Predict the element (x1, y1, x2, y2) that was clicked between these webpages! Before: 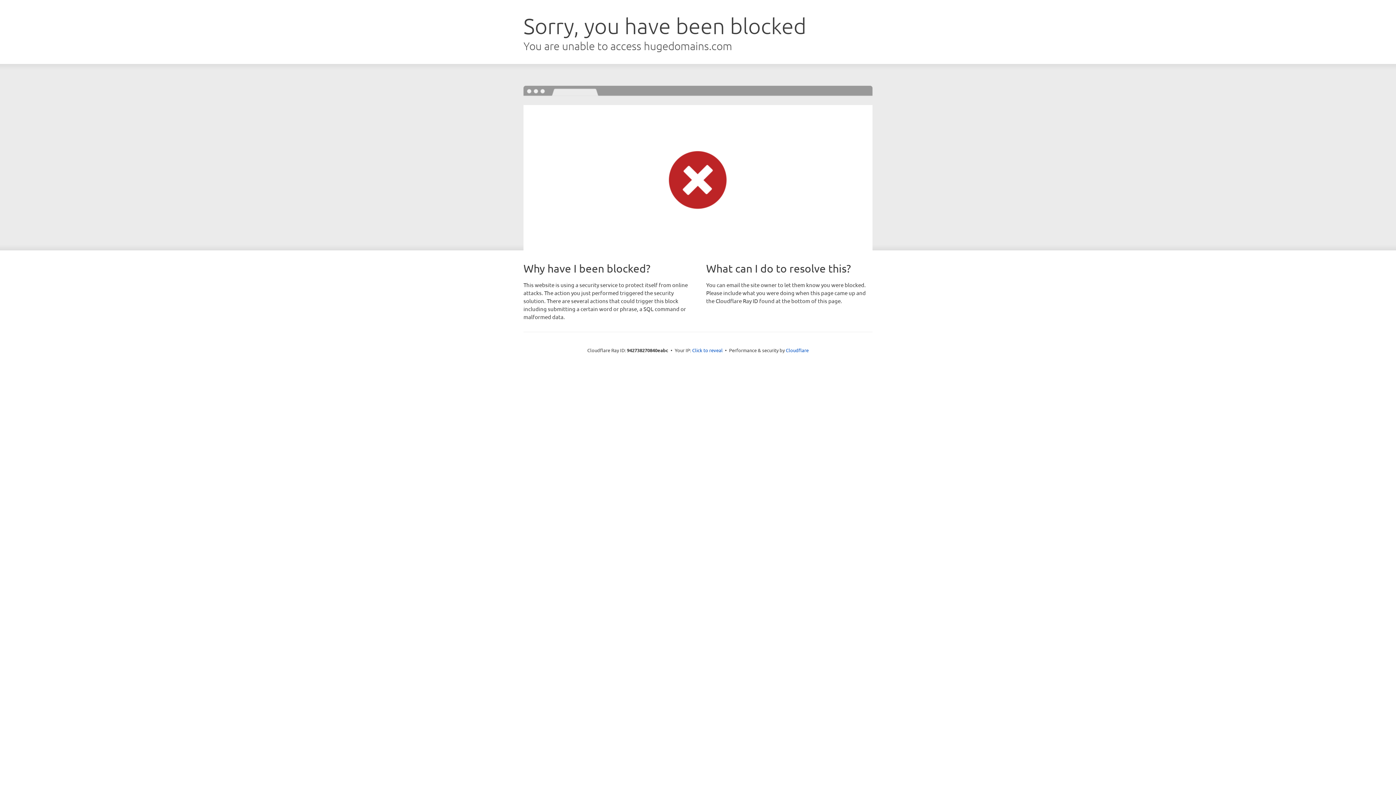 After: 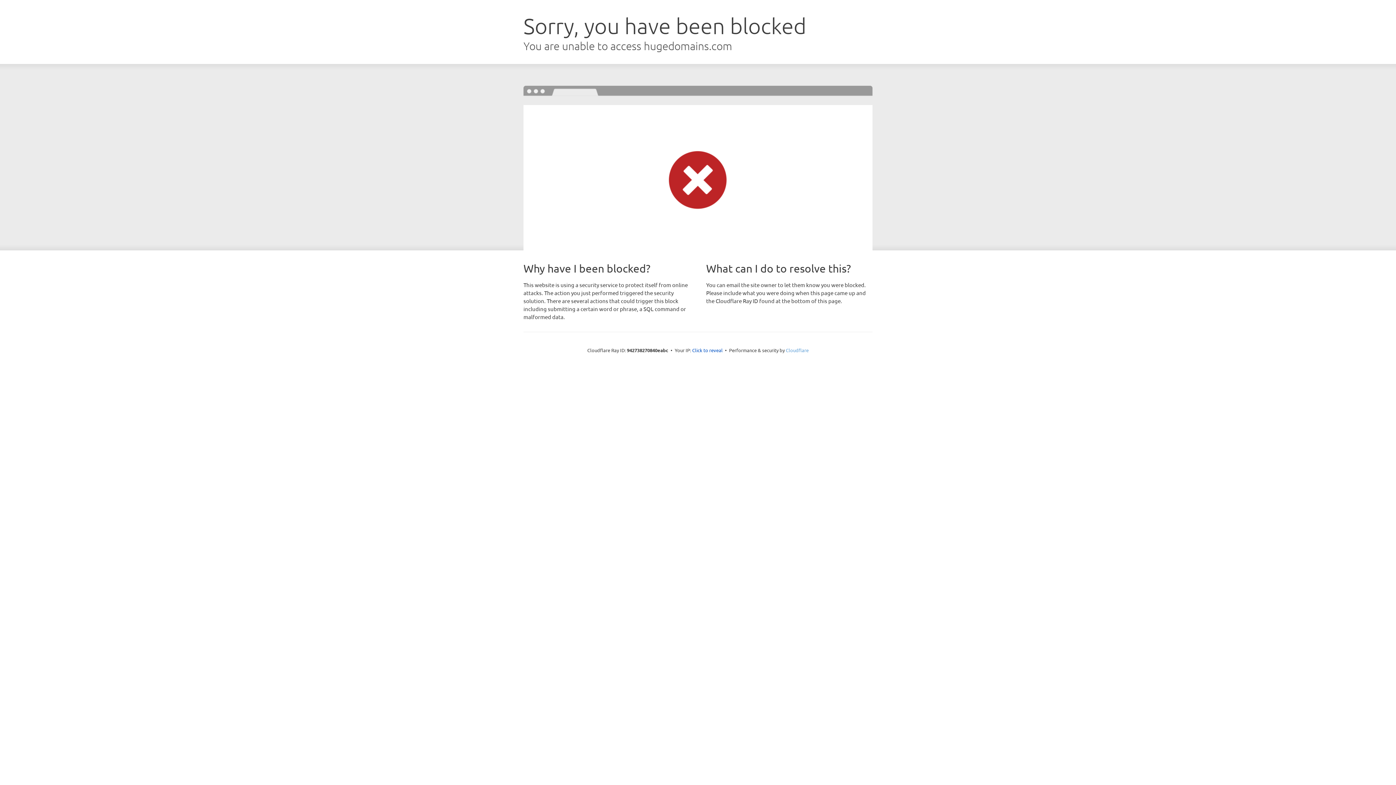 Action: label: Cloudflare bbox: (786, 347, 808, 353)